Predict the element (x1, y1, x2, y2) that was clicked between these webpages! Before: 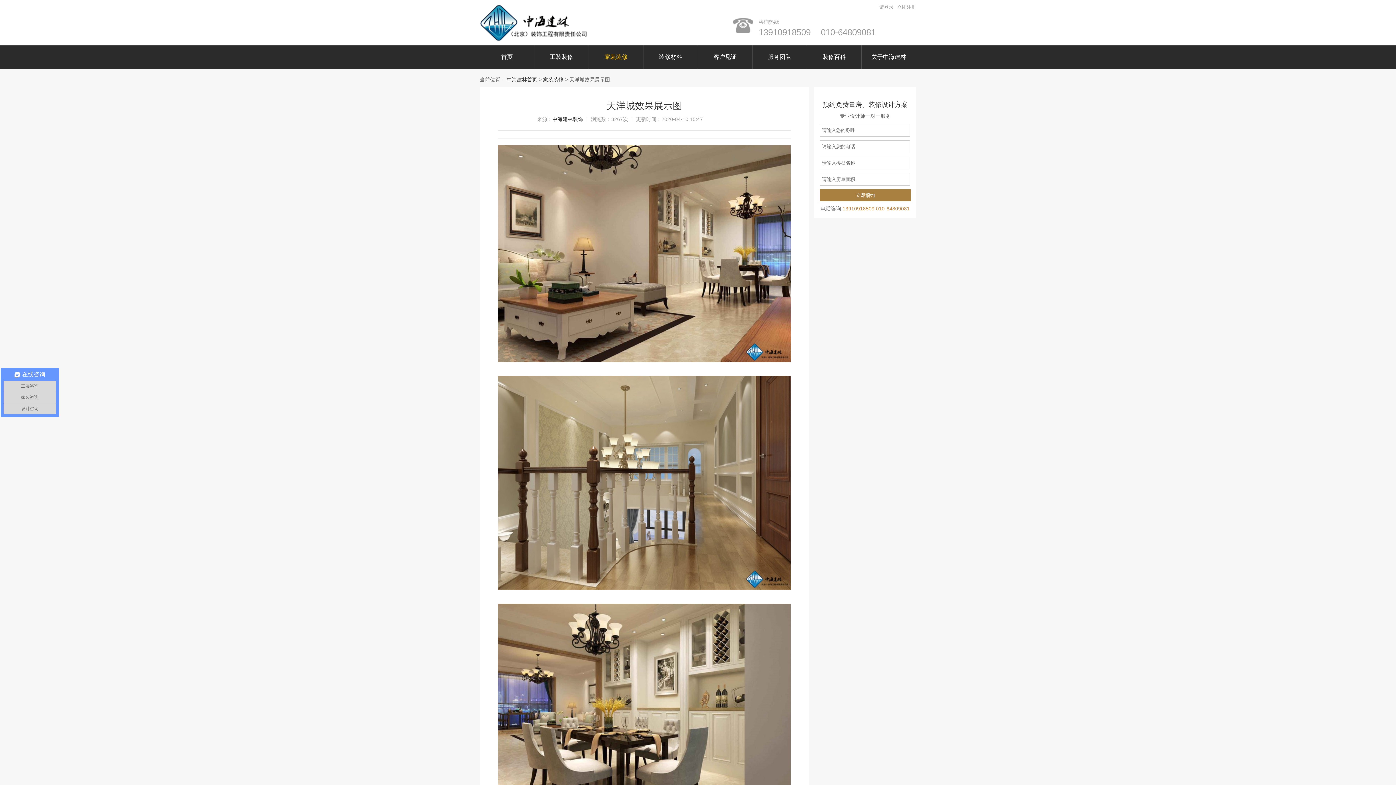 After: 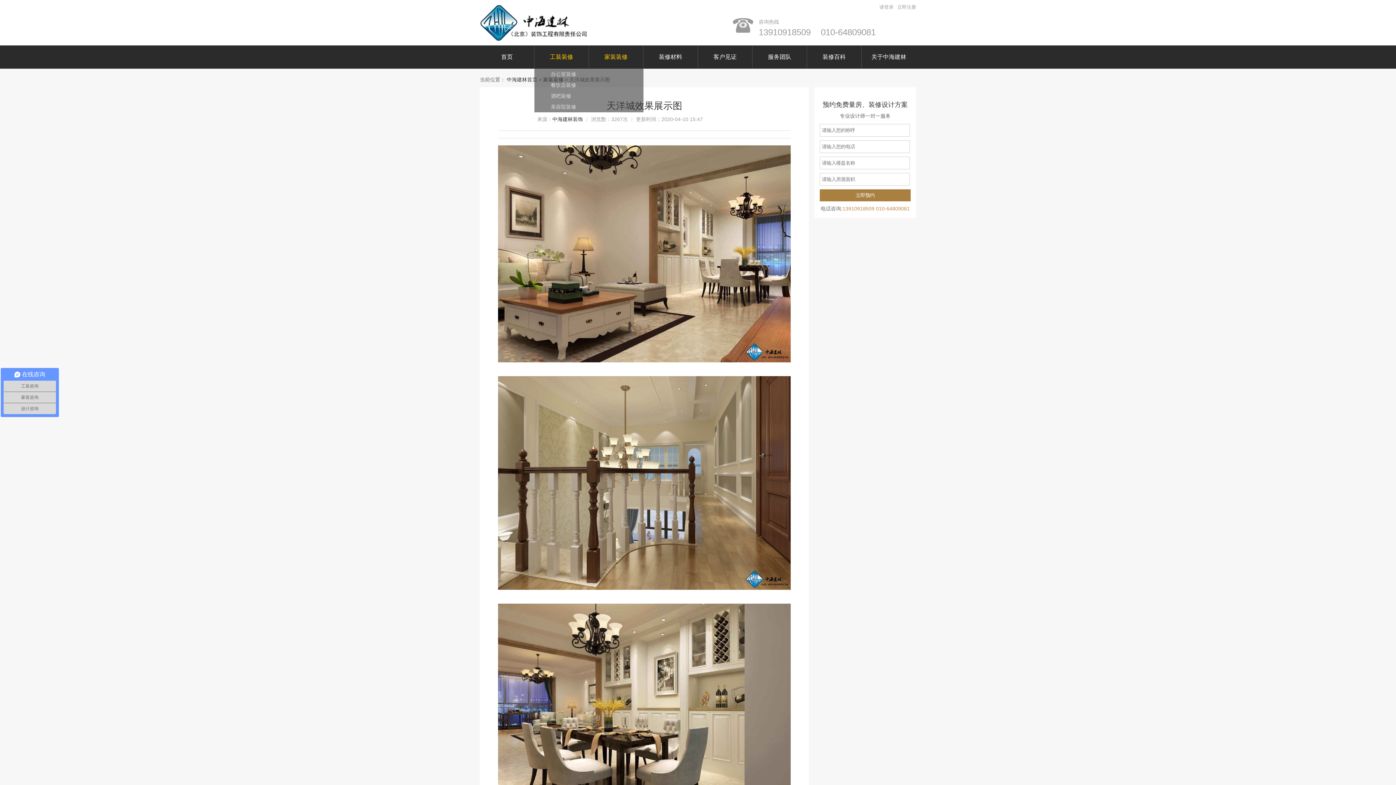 Action: label: 工装装修 bbox: (550, 53, 573, 60)